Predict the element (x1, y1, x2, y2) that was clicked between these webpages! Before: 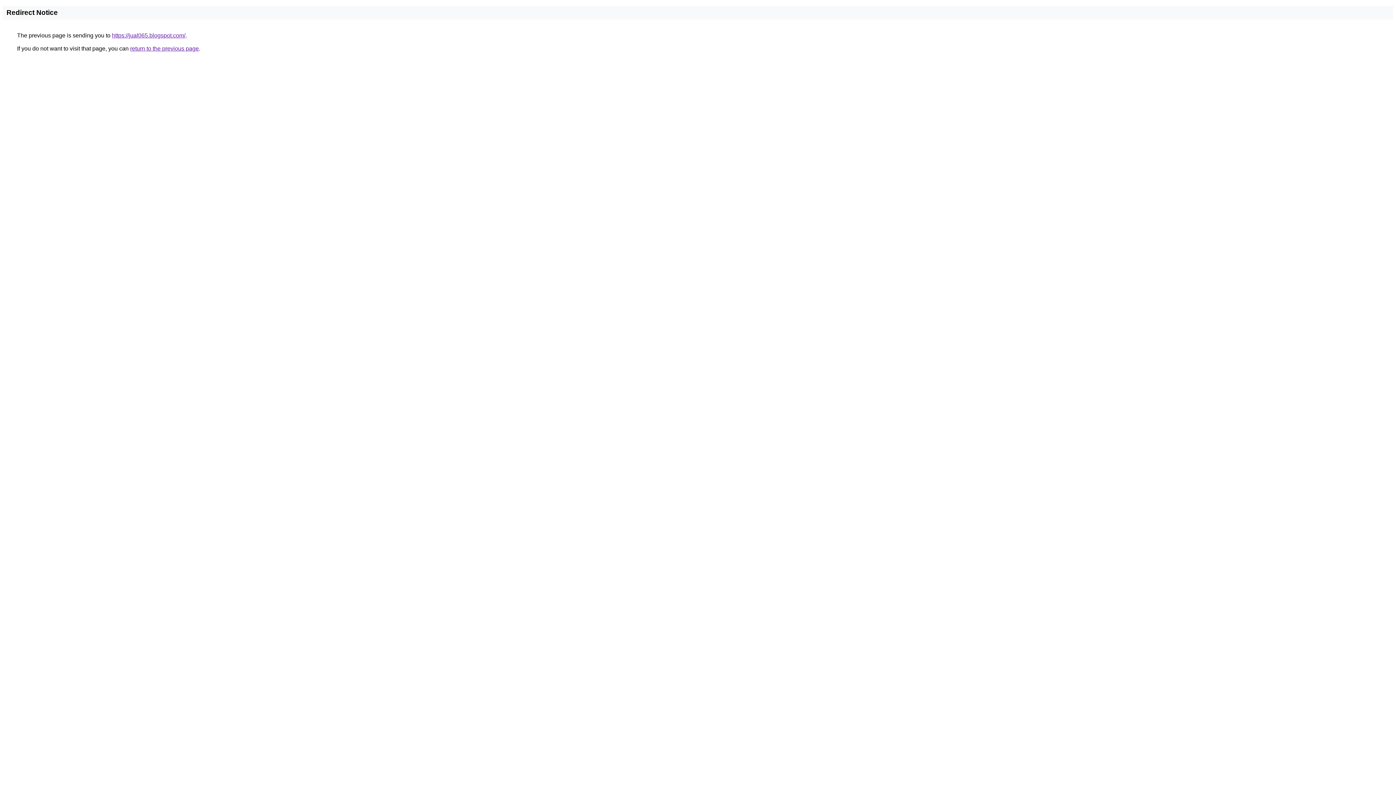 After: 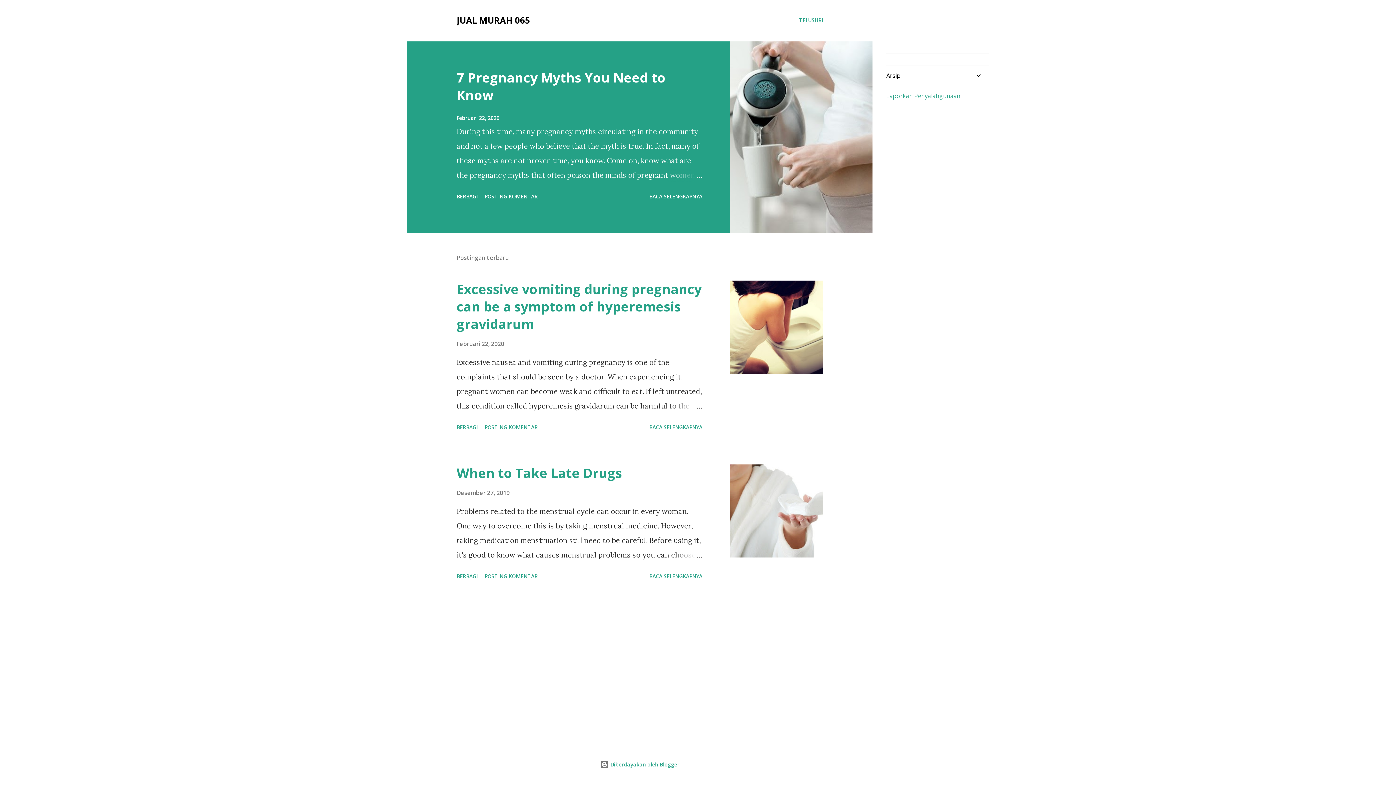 Action: bbox: (112, 32, 185, 38) label: https://jual065.blogspot.com/